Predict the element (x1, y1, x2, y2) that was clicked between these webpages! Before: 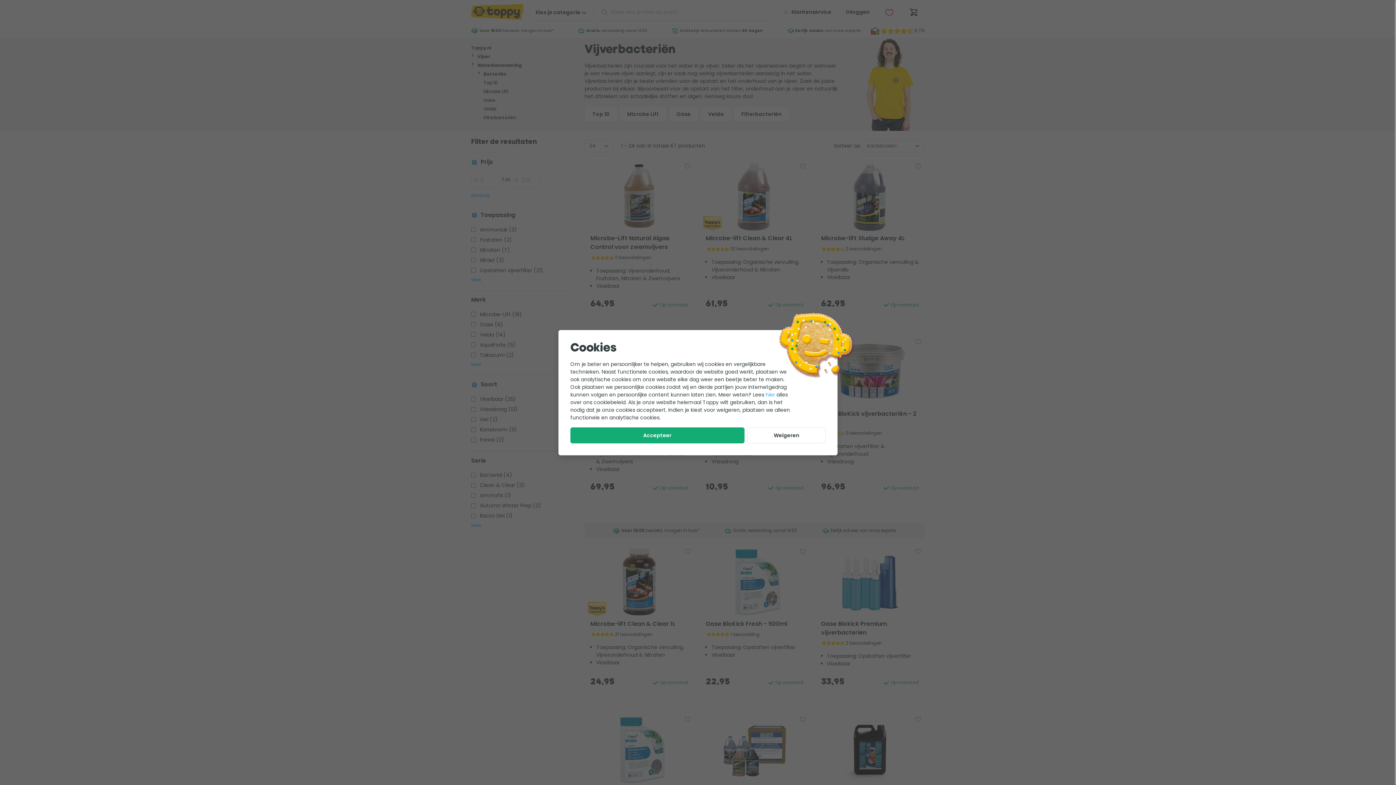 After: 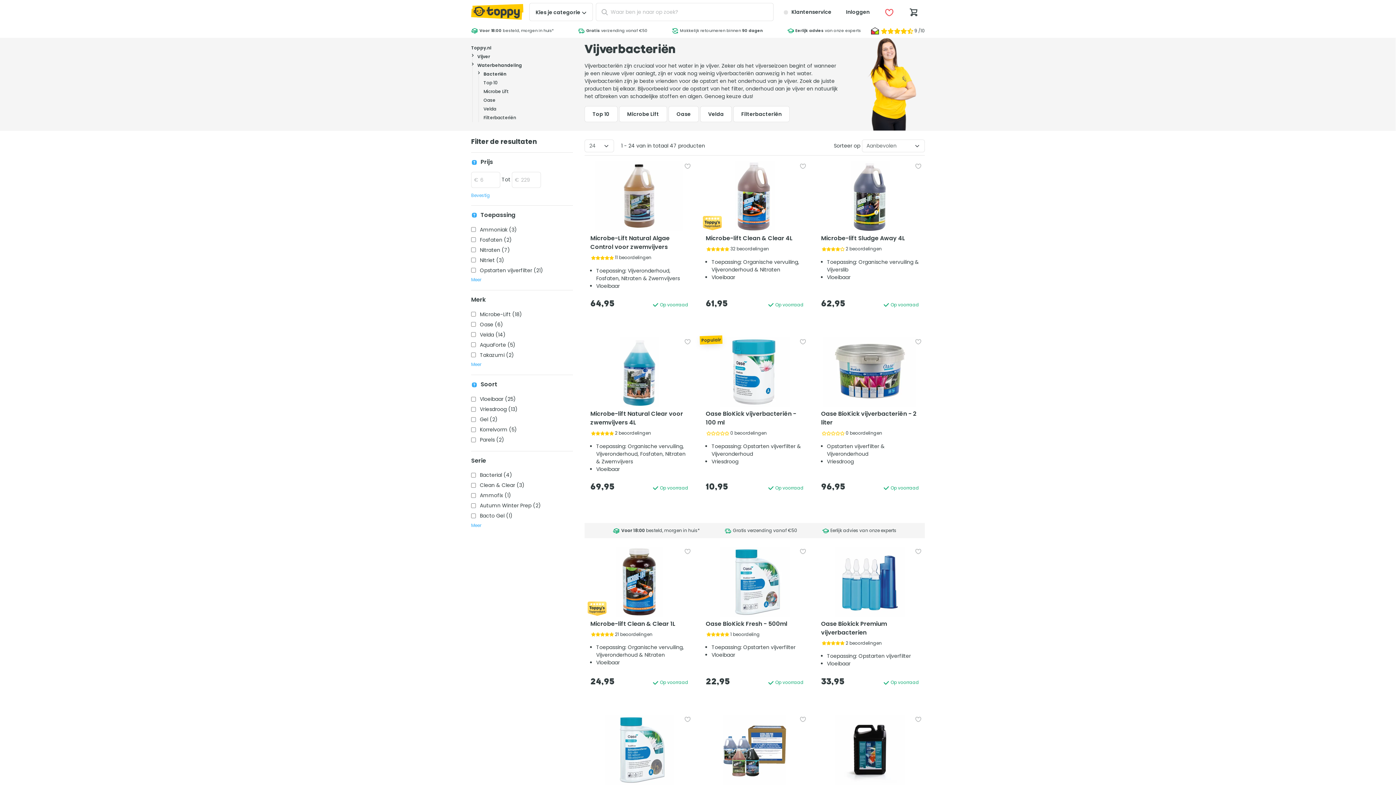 Action: label: Weigeren bbox: (747, 427, 825, 443)